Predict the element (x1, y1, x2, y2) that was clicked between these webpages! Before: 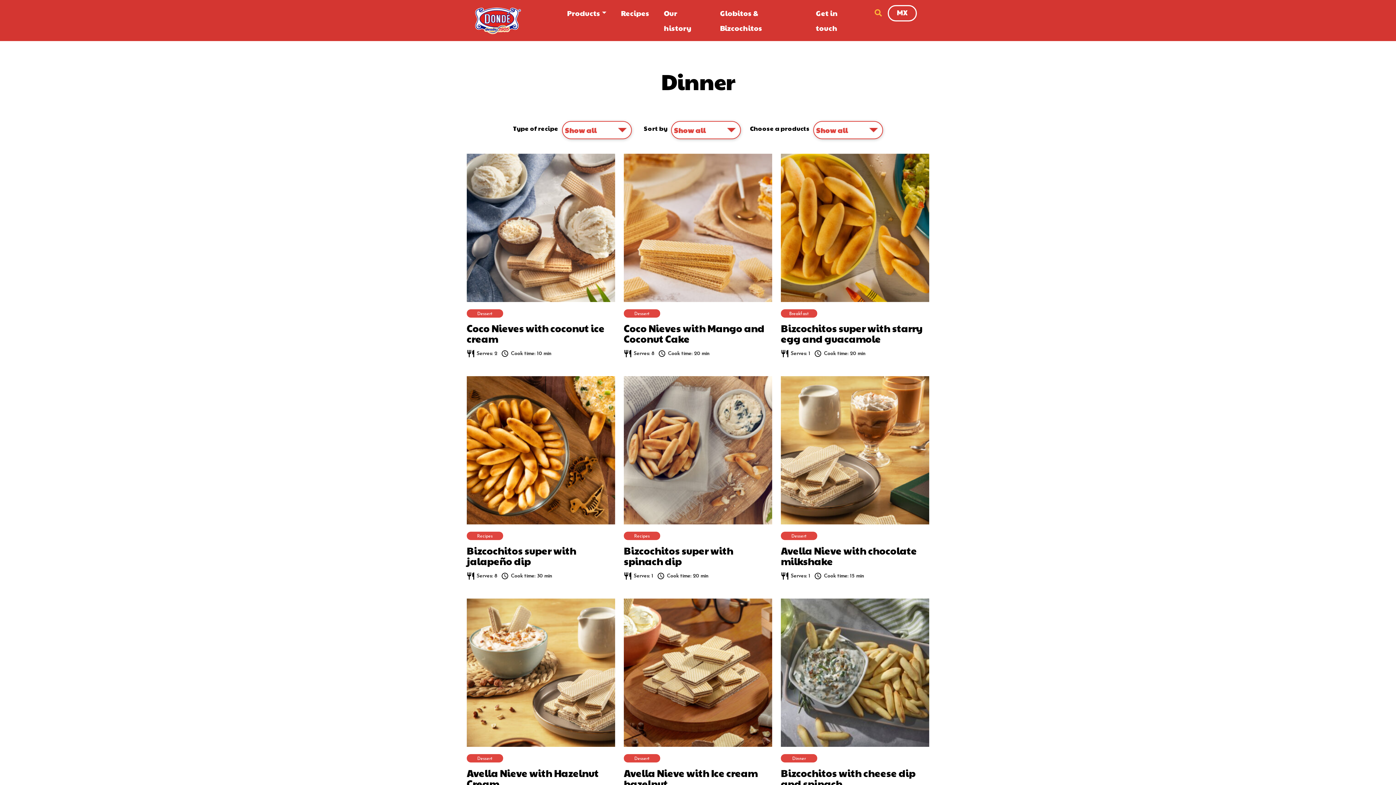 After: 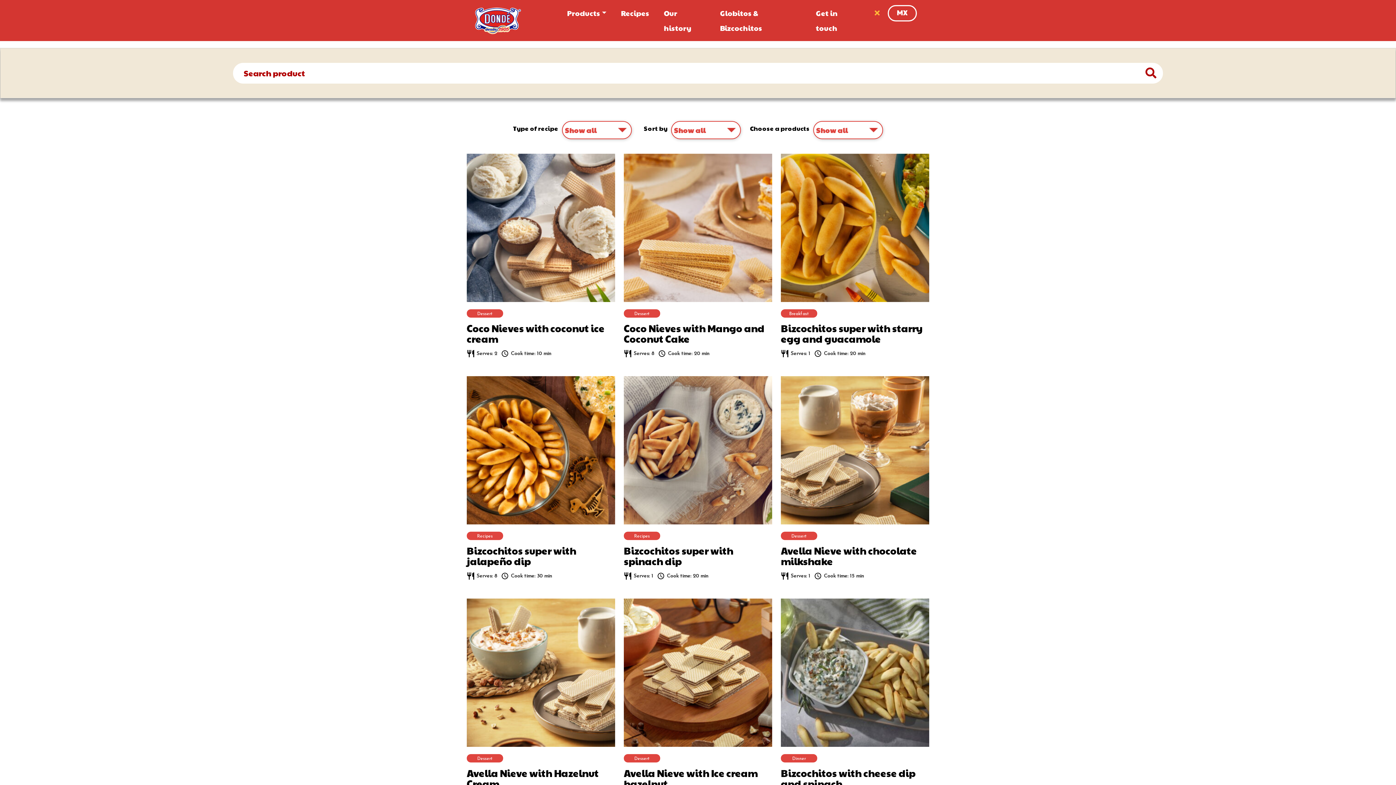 Action: bbox: (867, 6, 885, 19)